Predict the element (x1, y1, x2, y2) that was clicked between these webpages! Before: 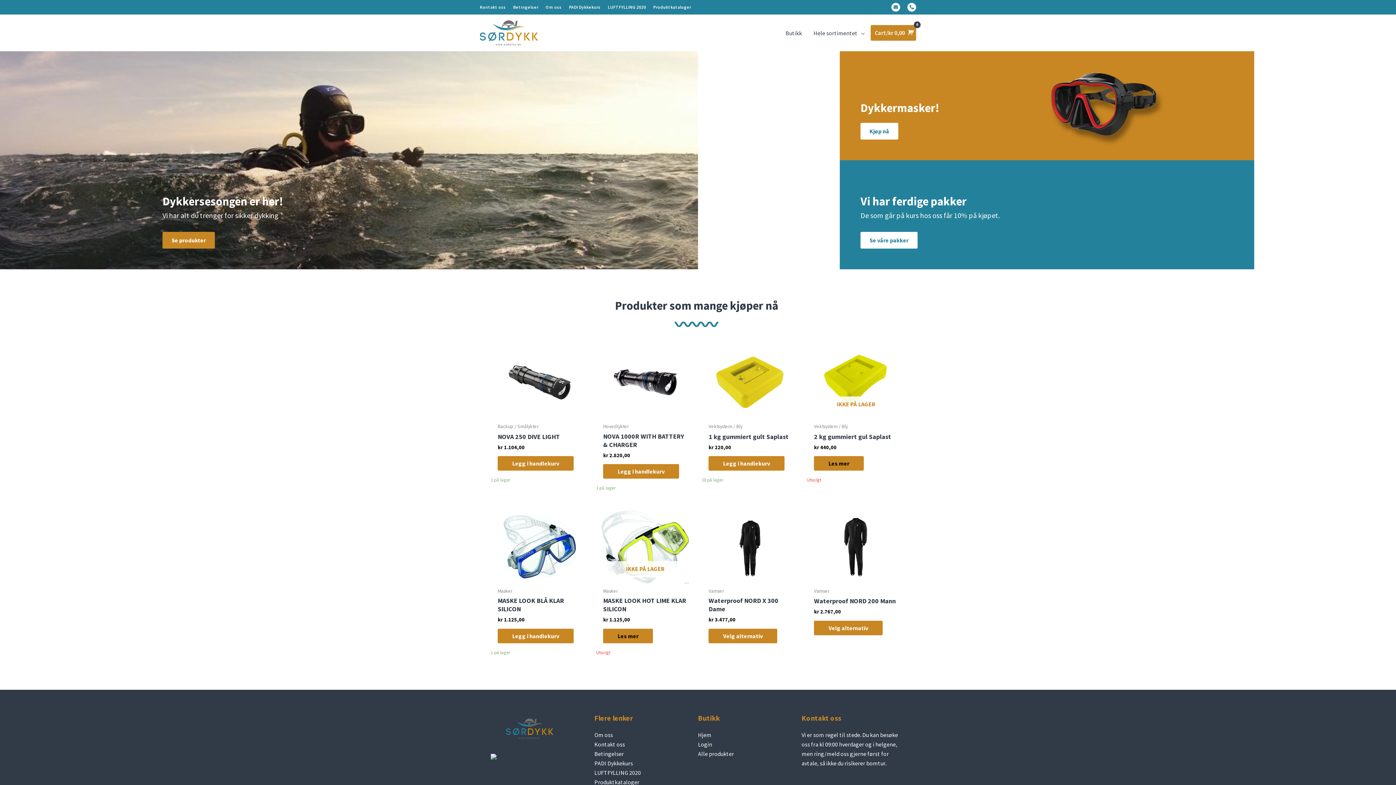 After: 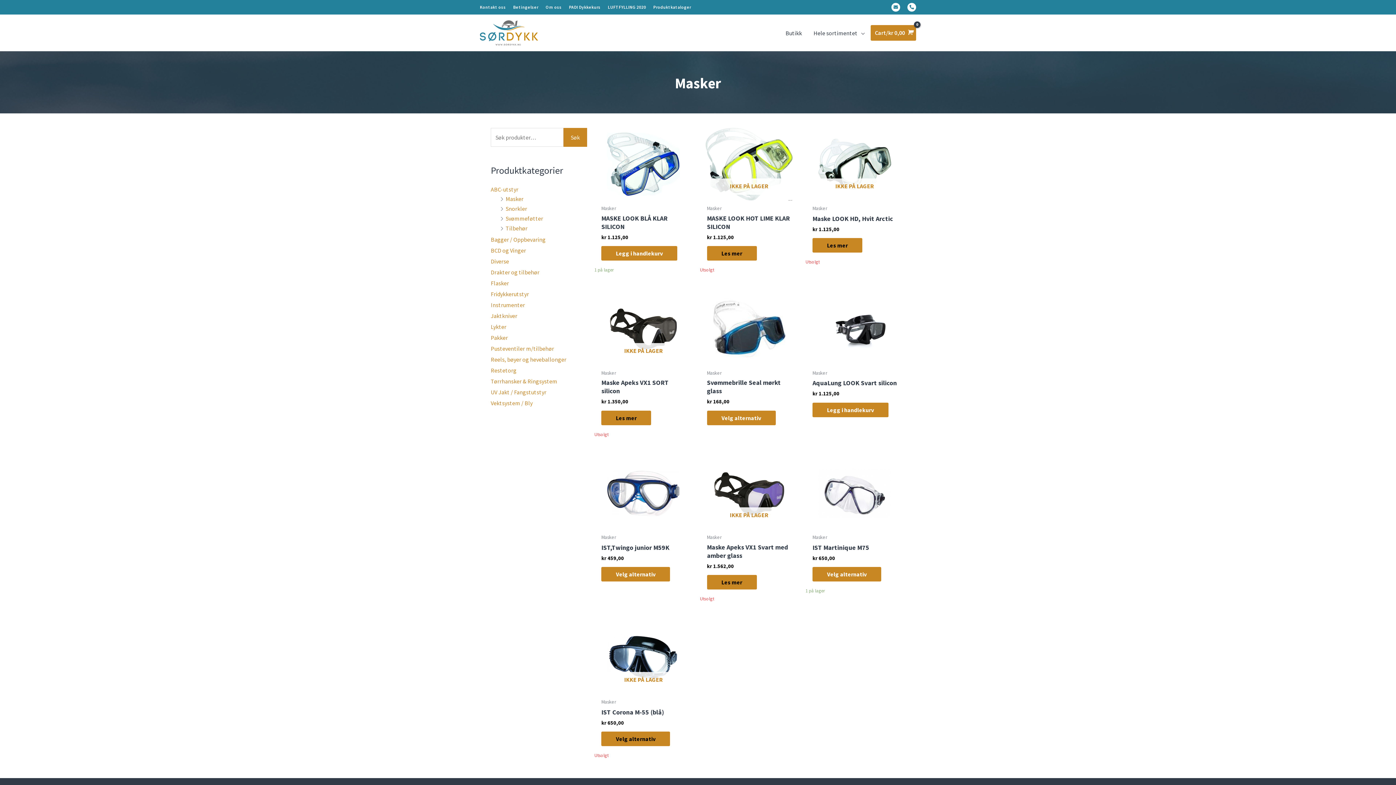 Action: label: Kjøp nå bbox: (860, 122, 898, 139)